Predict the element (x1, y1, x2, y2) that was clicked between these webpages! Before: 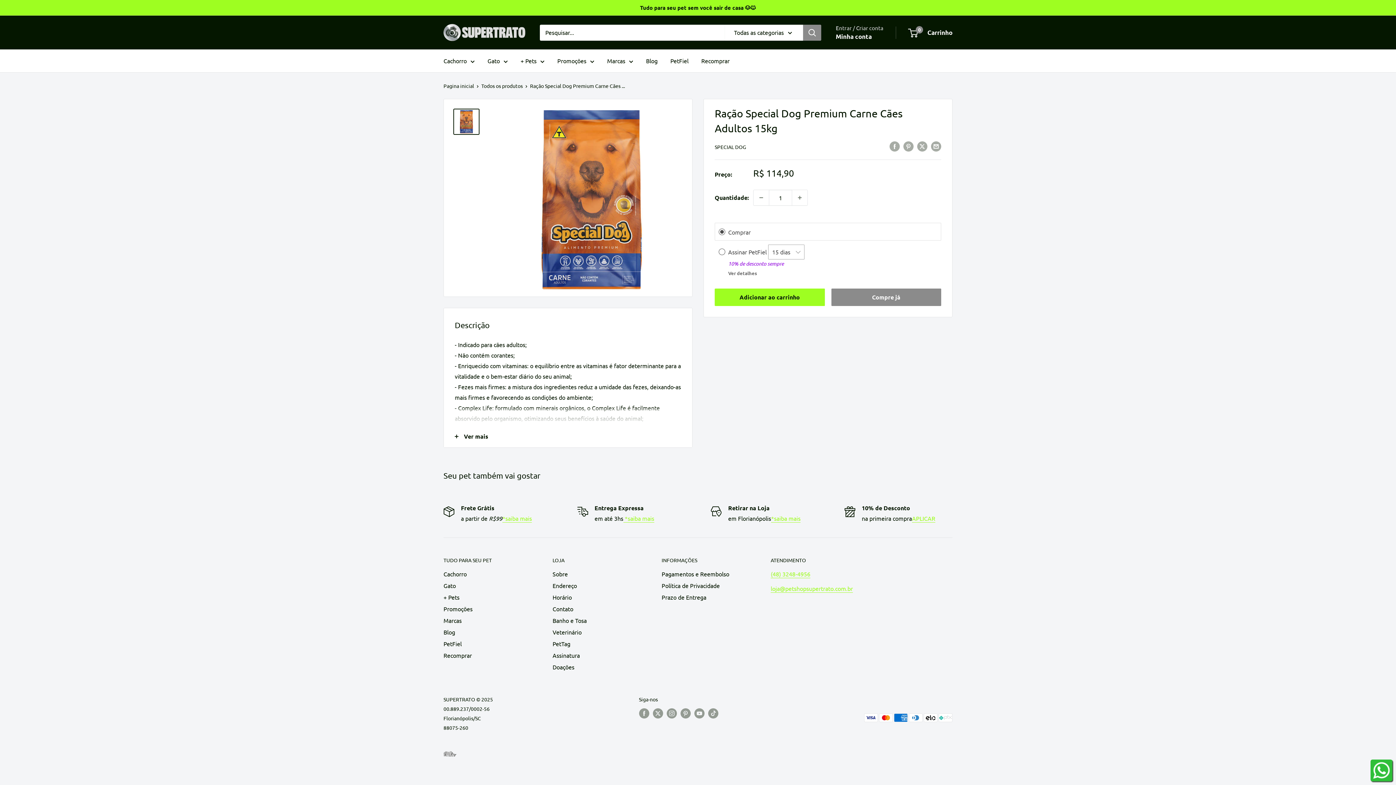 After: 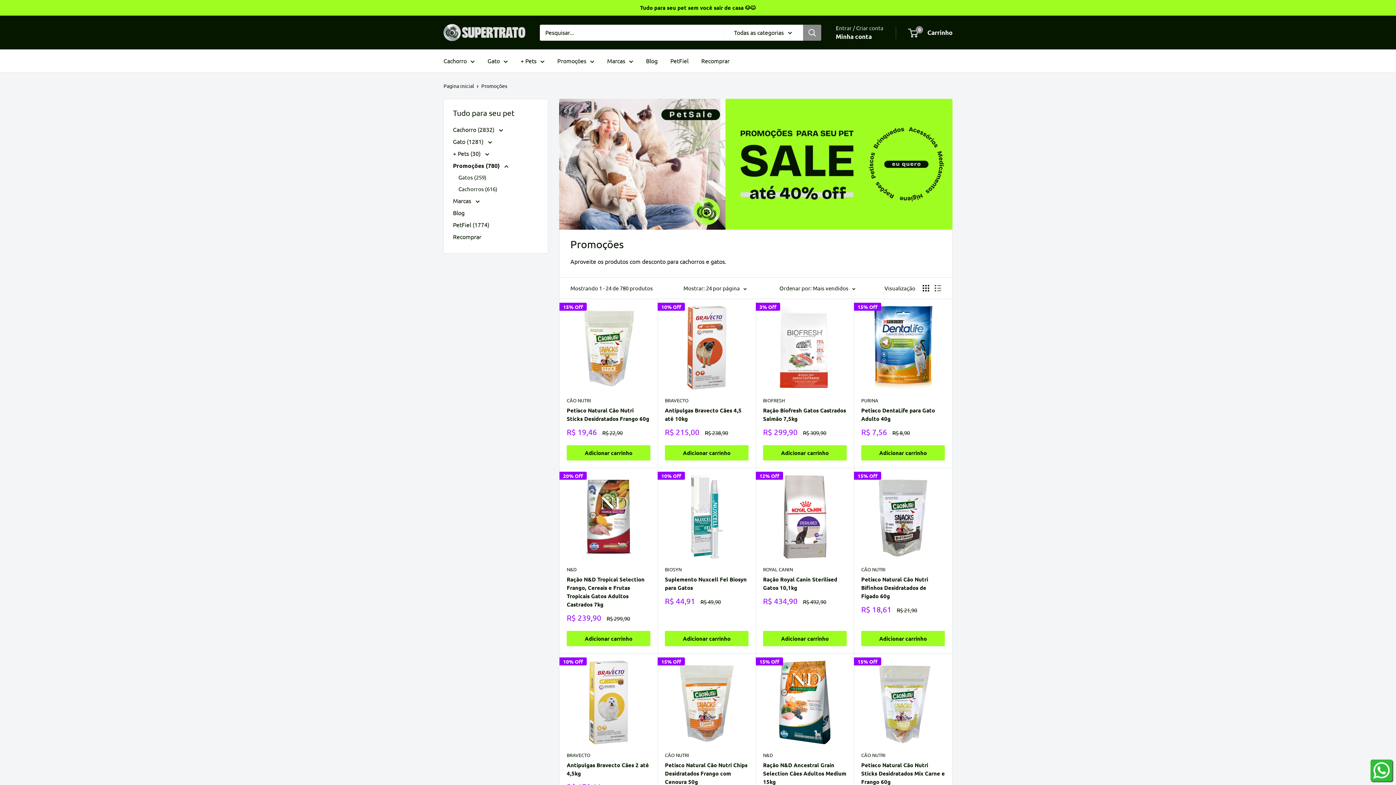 Action: label: Promoções bbox: (557, 55, 594, 66)